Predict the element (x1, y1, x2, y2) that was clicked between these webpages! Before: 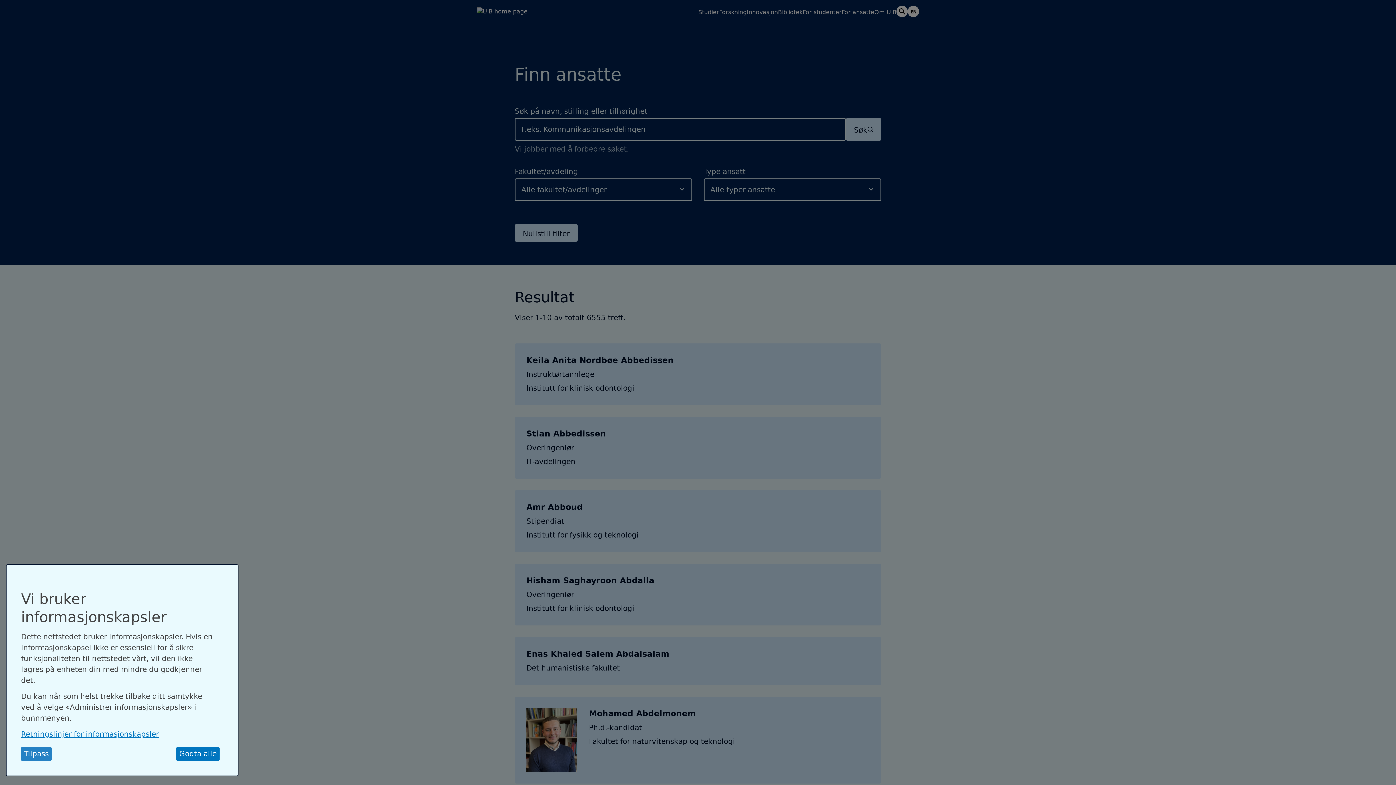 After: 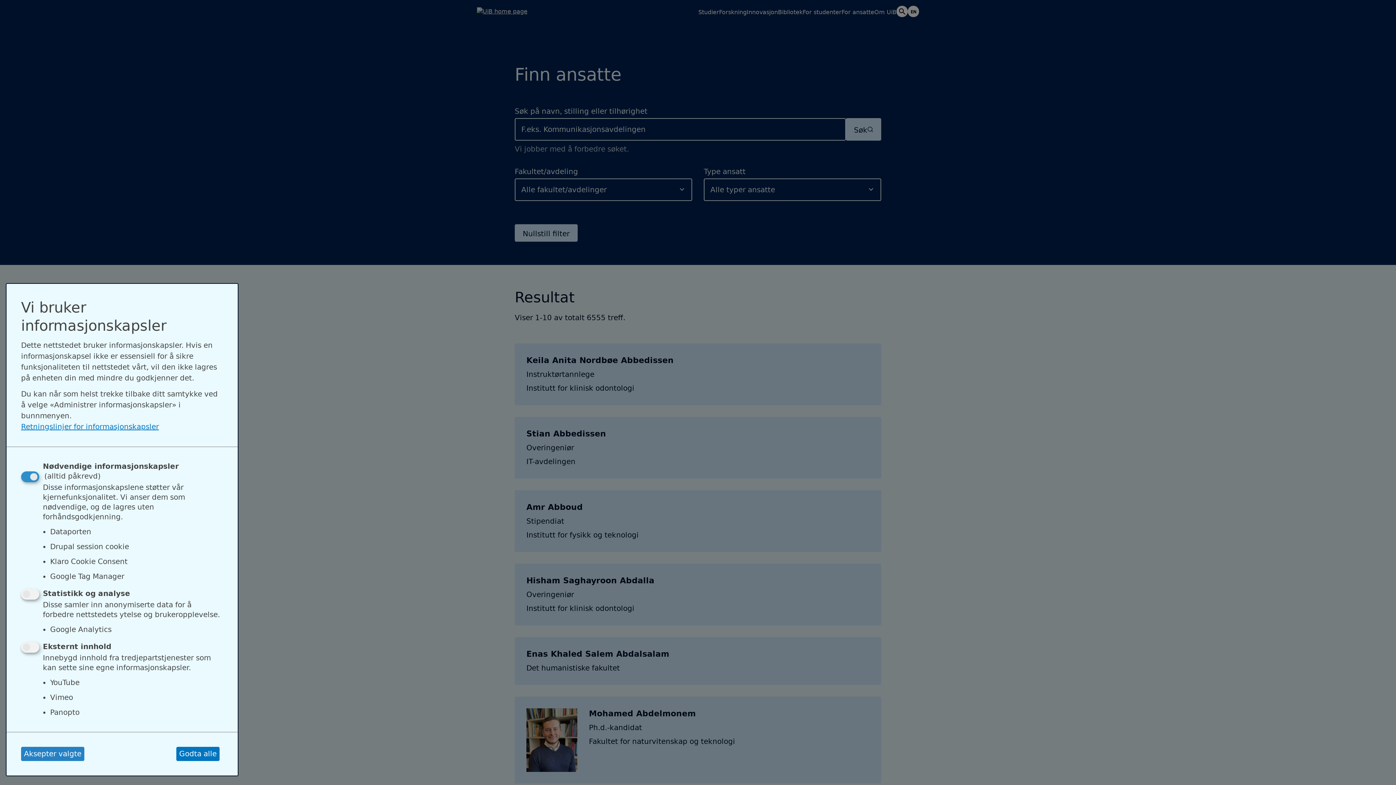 Action: bbox: (21, 747, 51, 761) label: Tilpass